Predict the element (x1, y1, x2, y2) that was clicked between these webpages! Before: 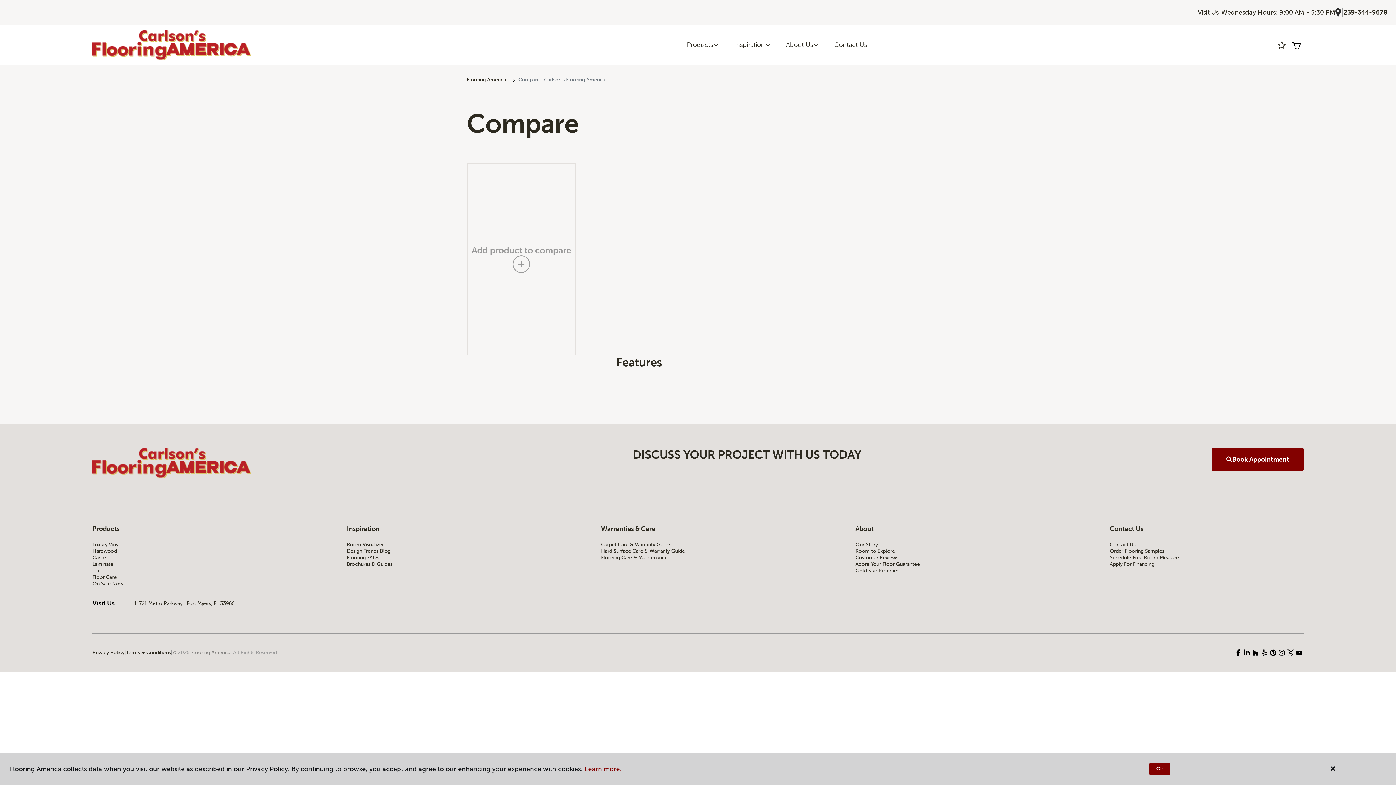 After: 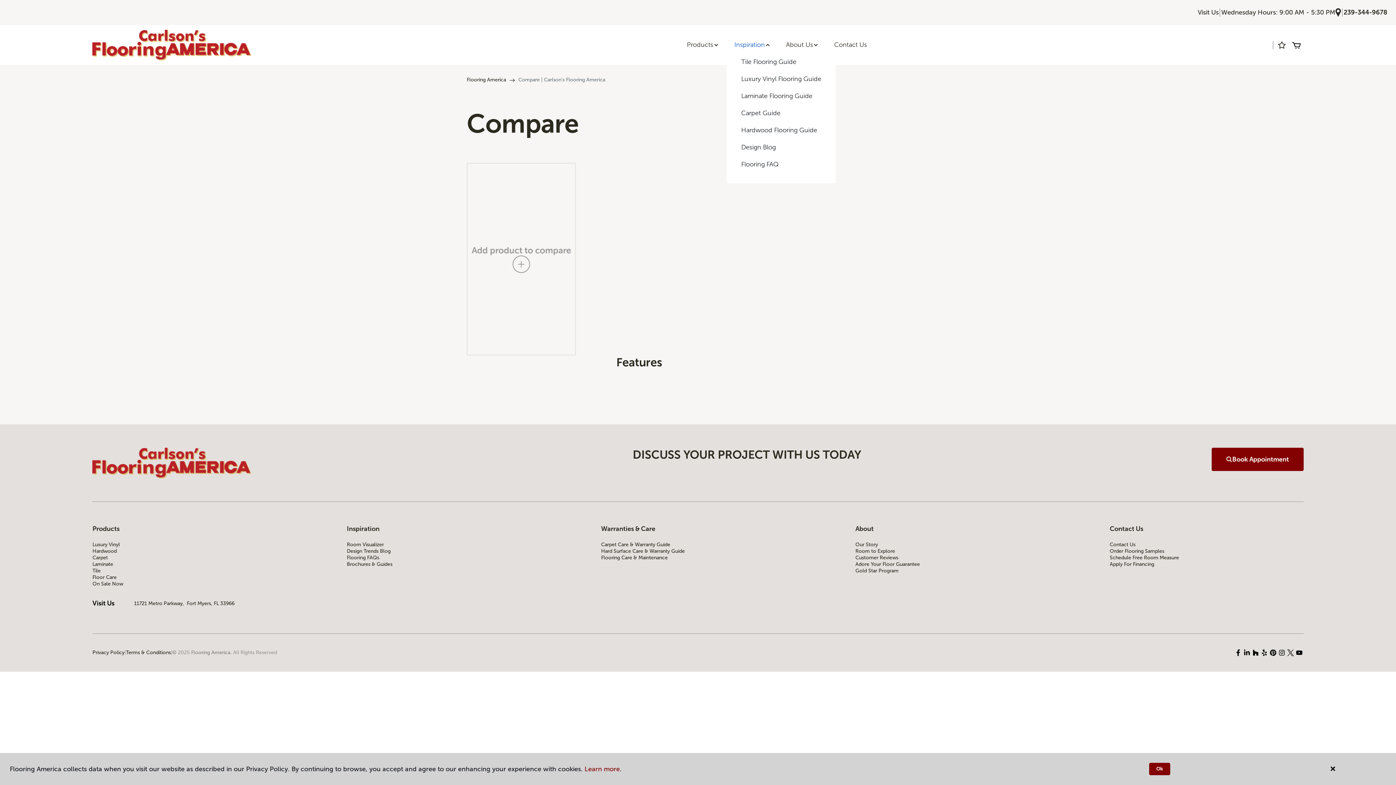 Action: bbox: (726, 36, 778, 53) label: Inspiration